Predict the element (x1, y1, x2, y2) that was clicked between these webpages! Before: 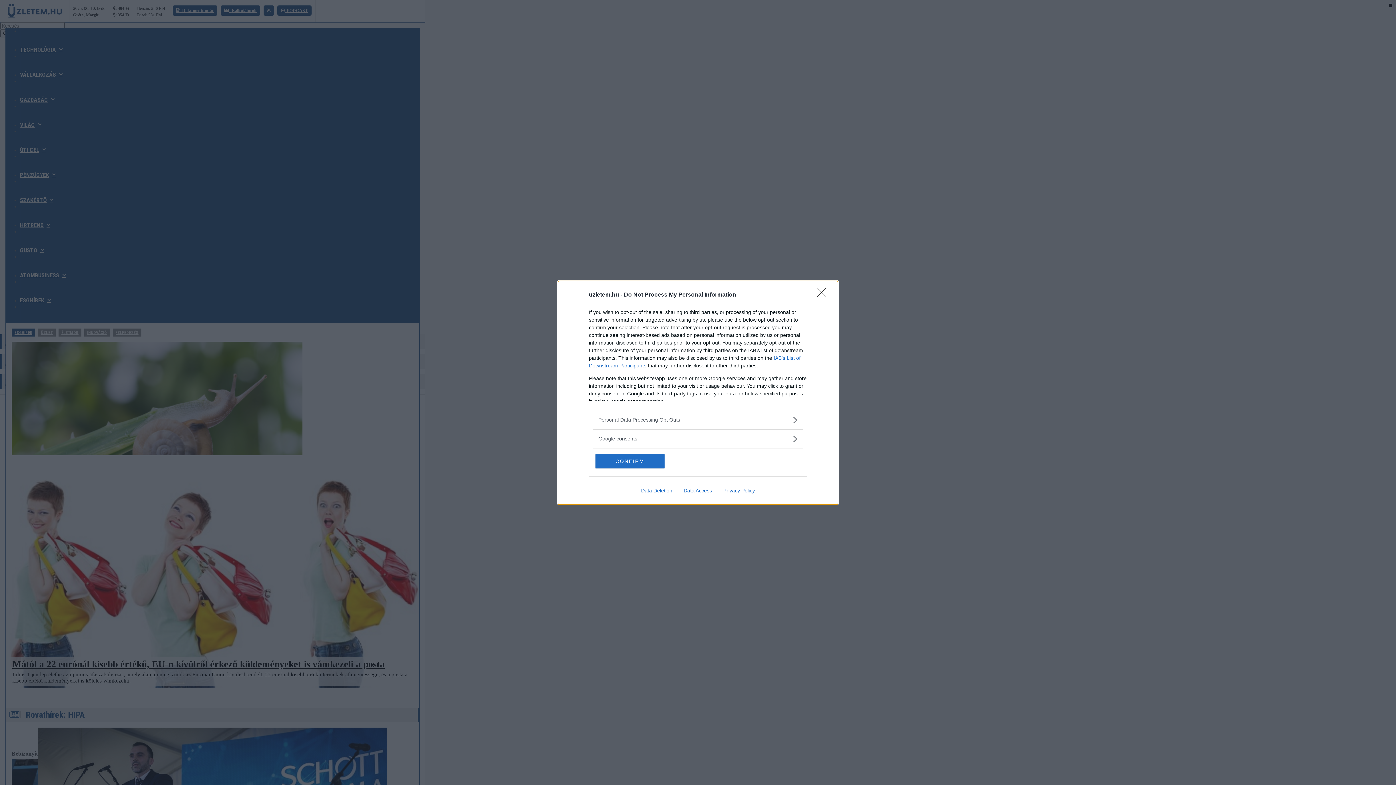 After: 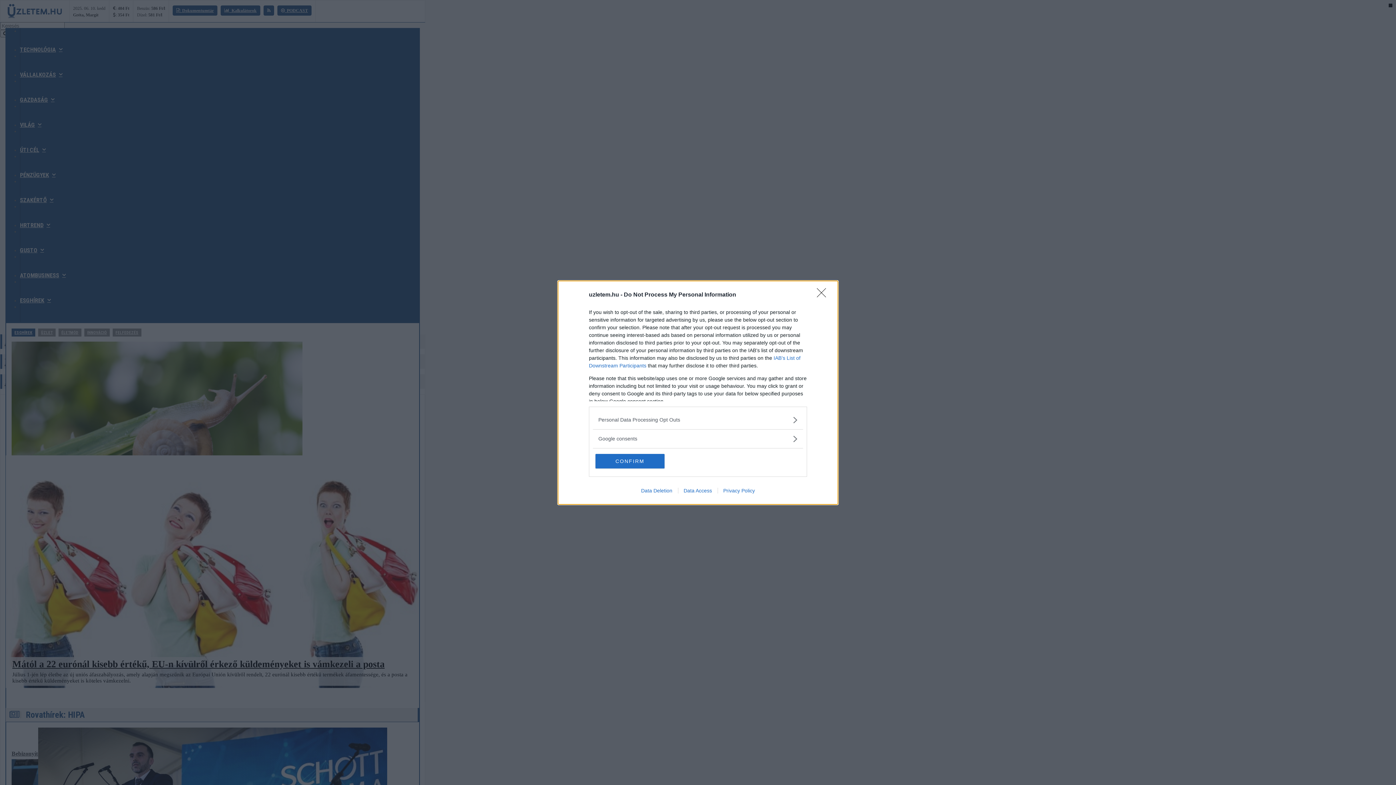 Action: bbox: (635, 487, 678, 493) label: Data Deletion